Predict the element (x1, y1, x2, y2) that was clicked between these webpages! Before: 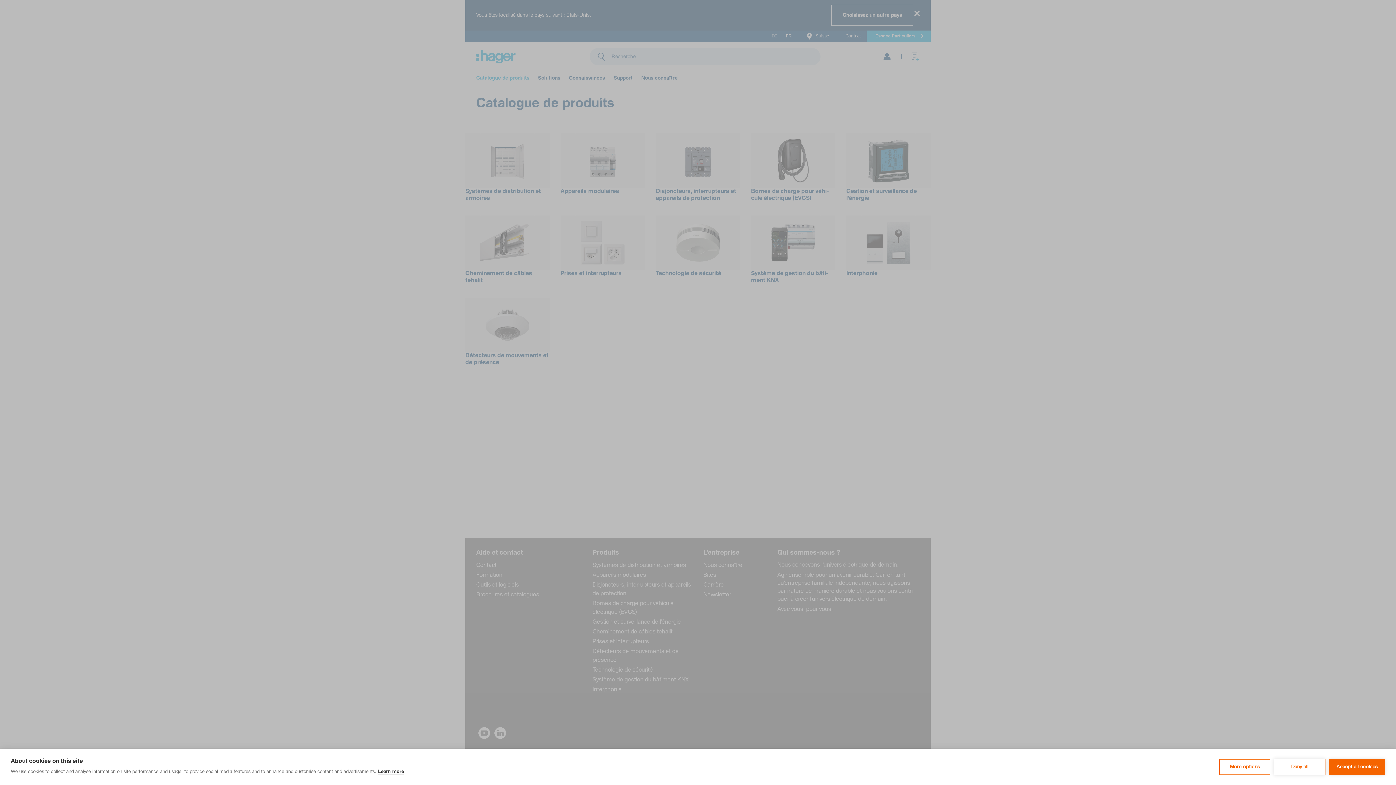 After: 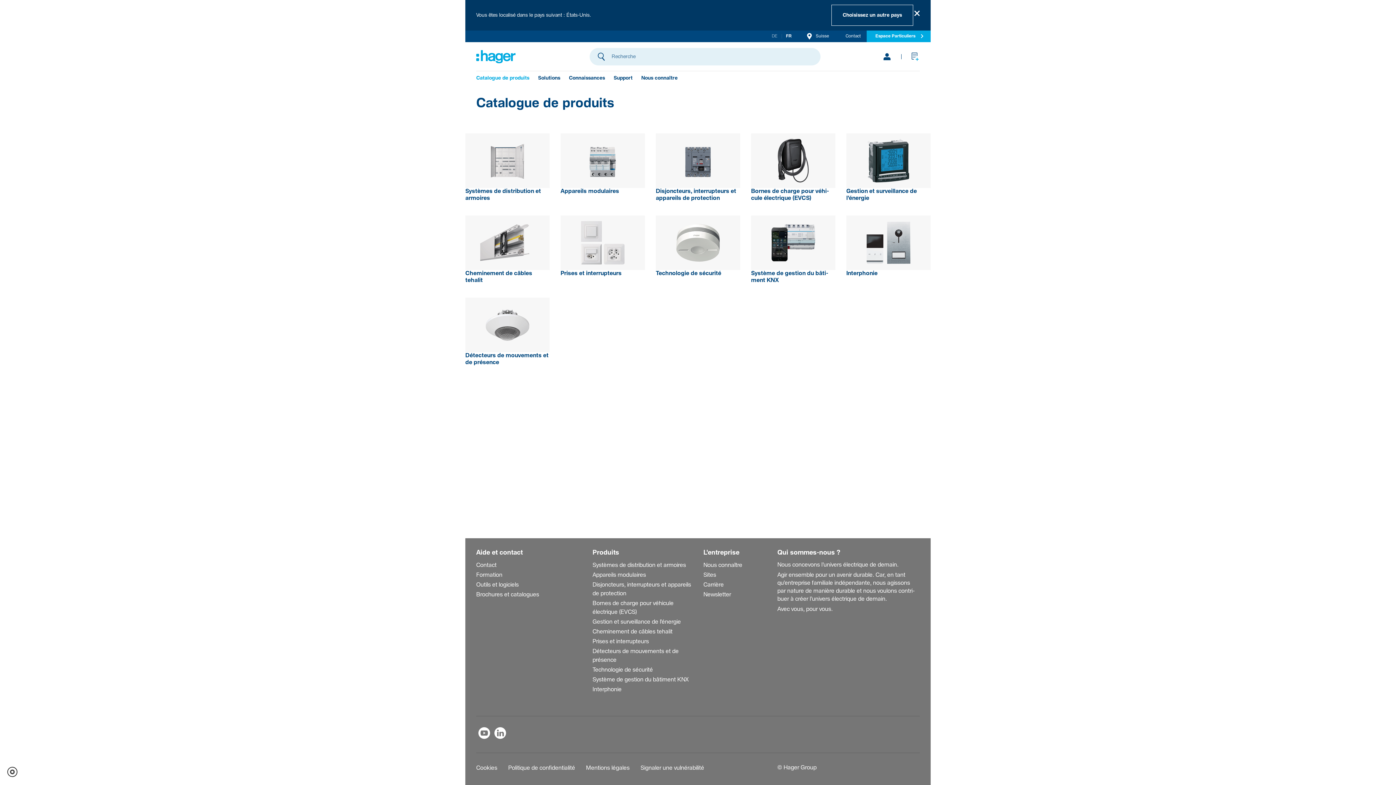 Action: bbox: (1329, 759, 1385, 775) label: Accept all cookies